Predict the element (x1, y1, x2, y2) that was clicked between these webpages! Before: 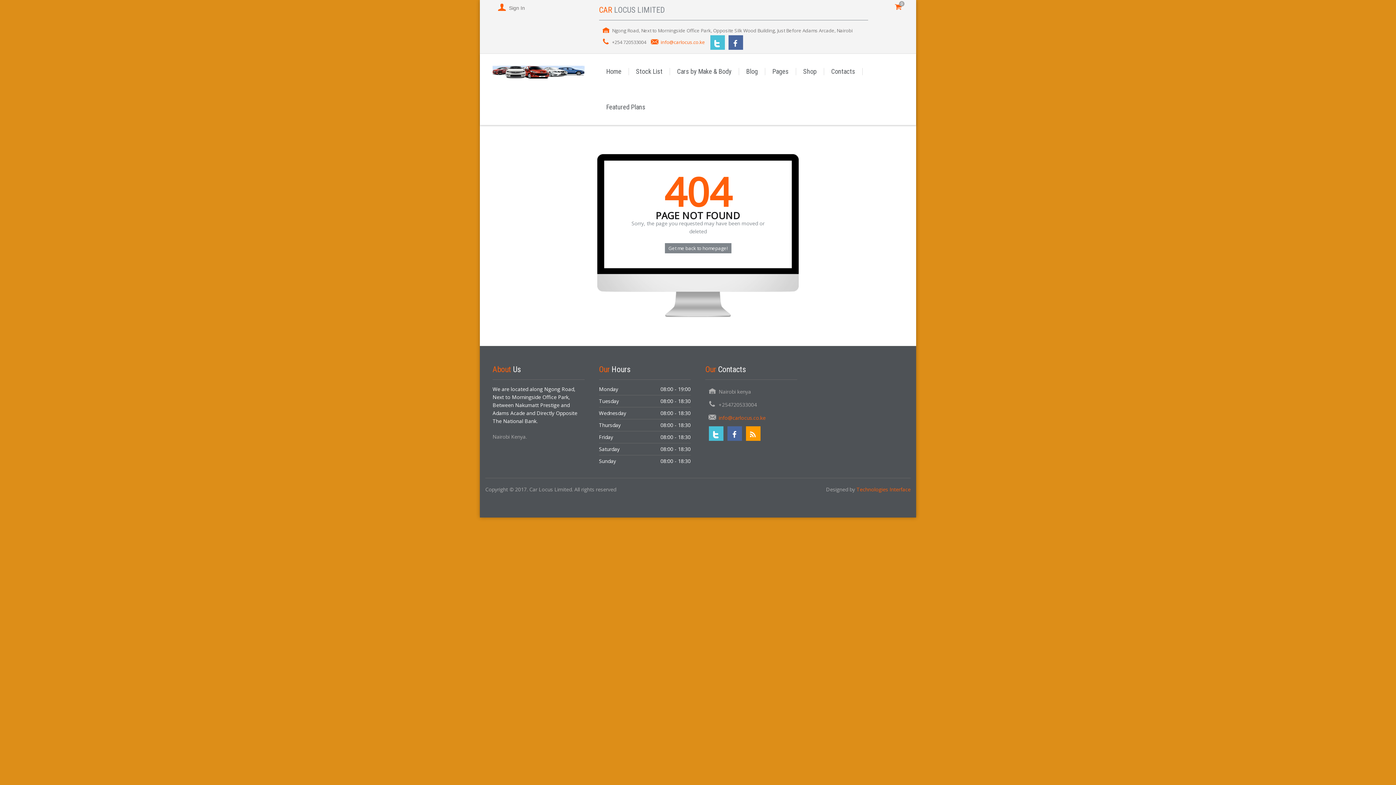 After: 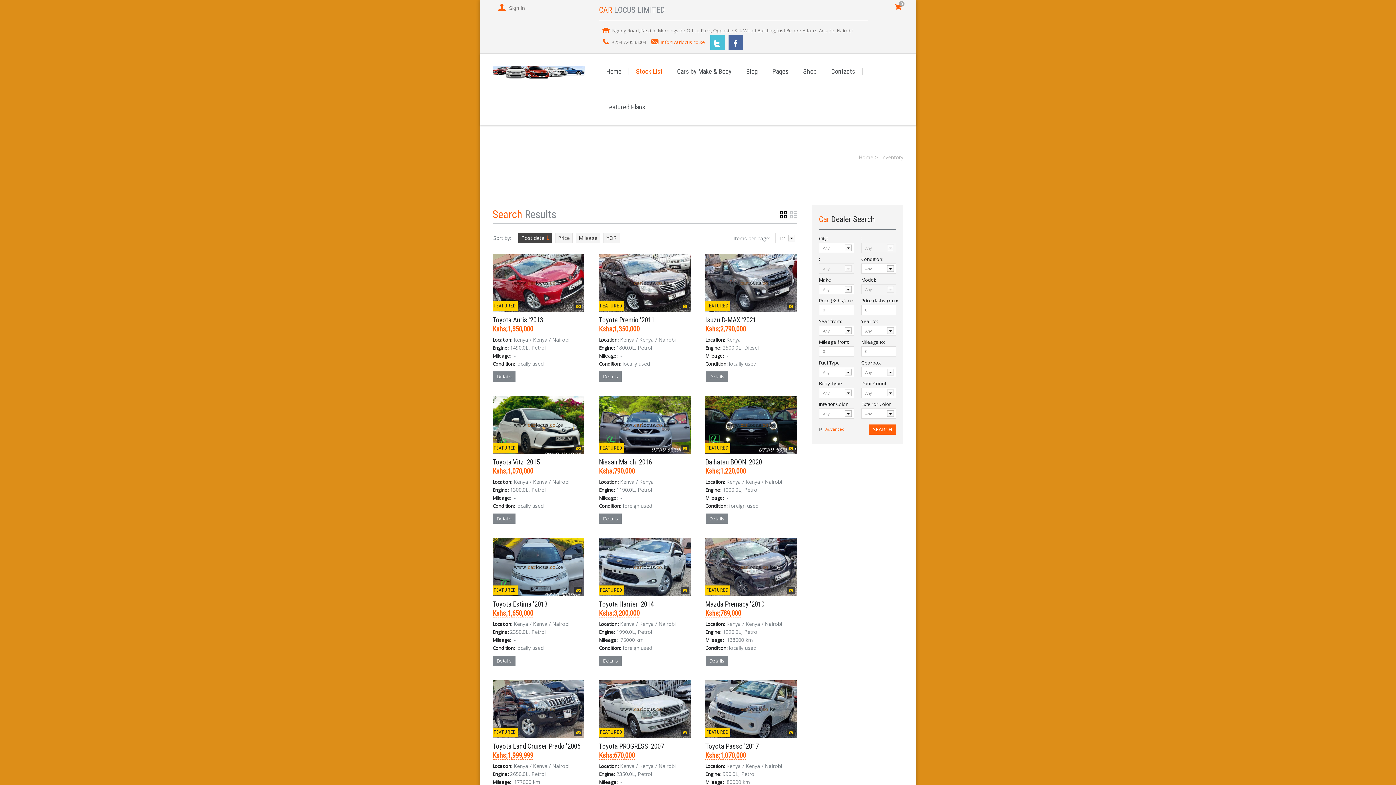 Action: bbox: (628, 53, 670, 89) label: Stock List